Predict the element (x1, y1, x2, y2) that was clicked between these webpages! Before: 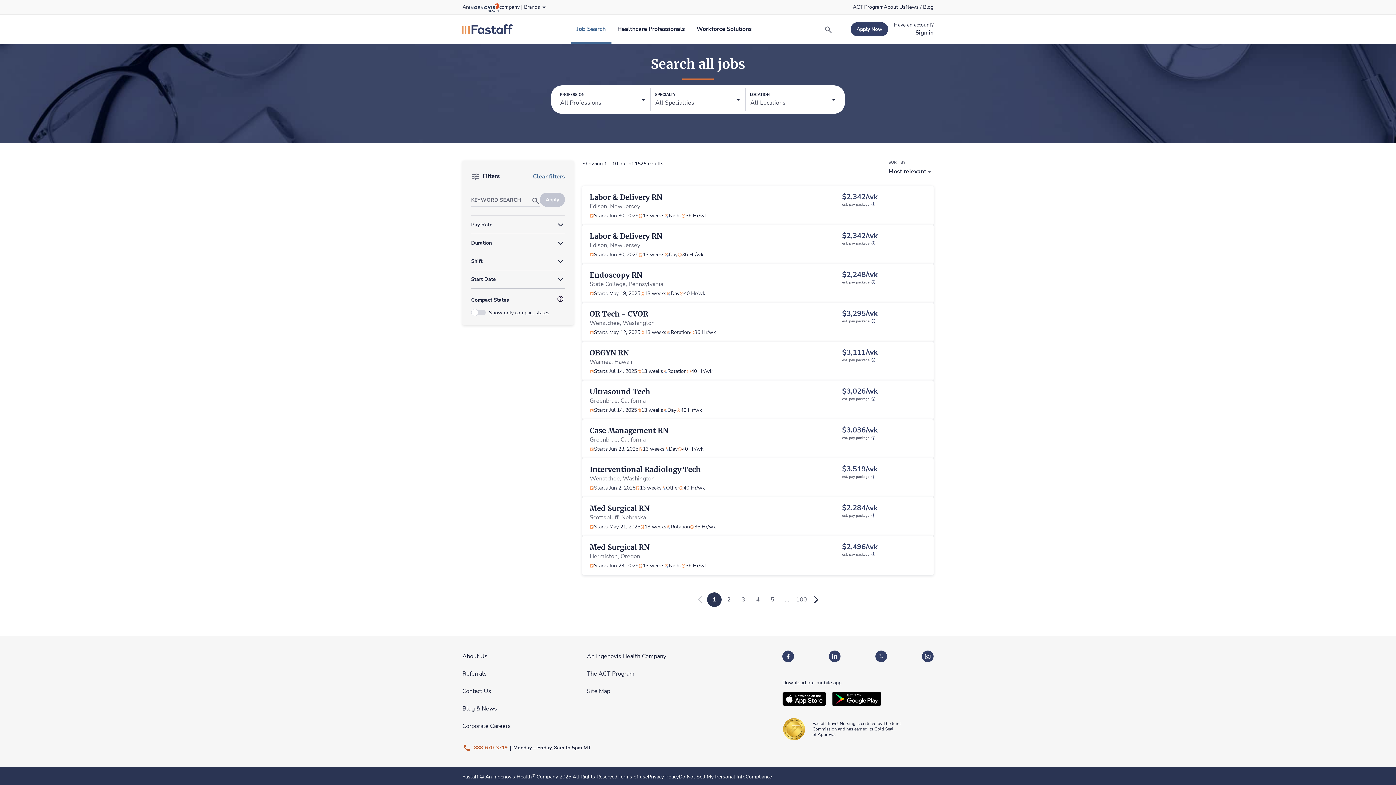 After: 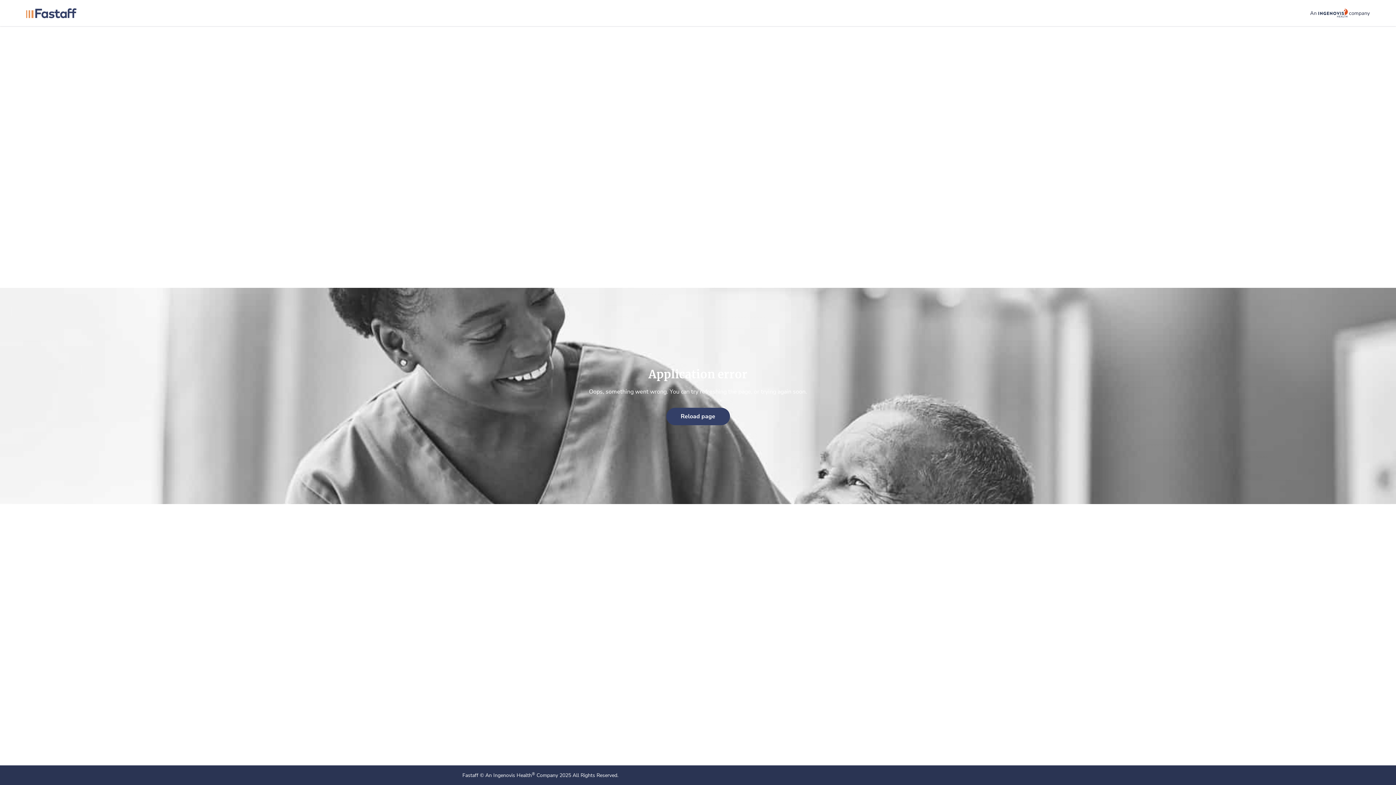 Action: bbox: (690, 14, 757, 43) label: Workforce Solutions